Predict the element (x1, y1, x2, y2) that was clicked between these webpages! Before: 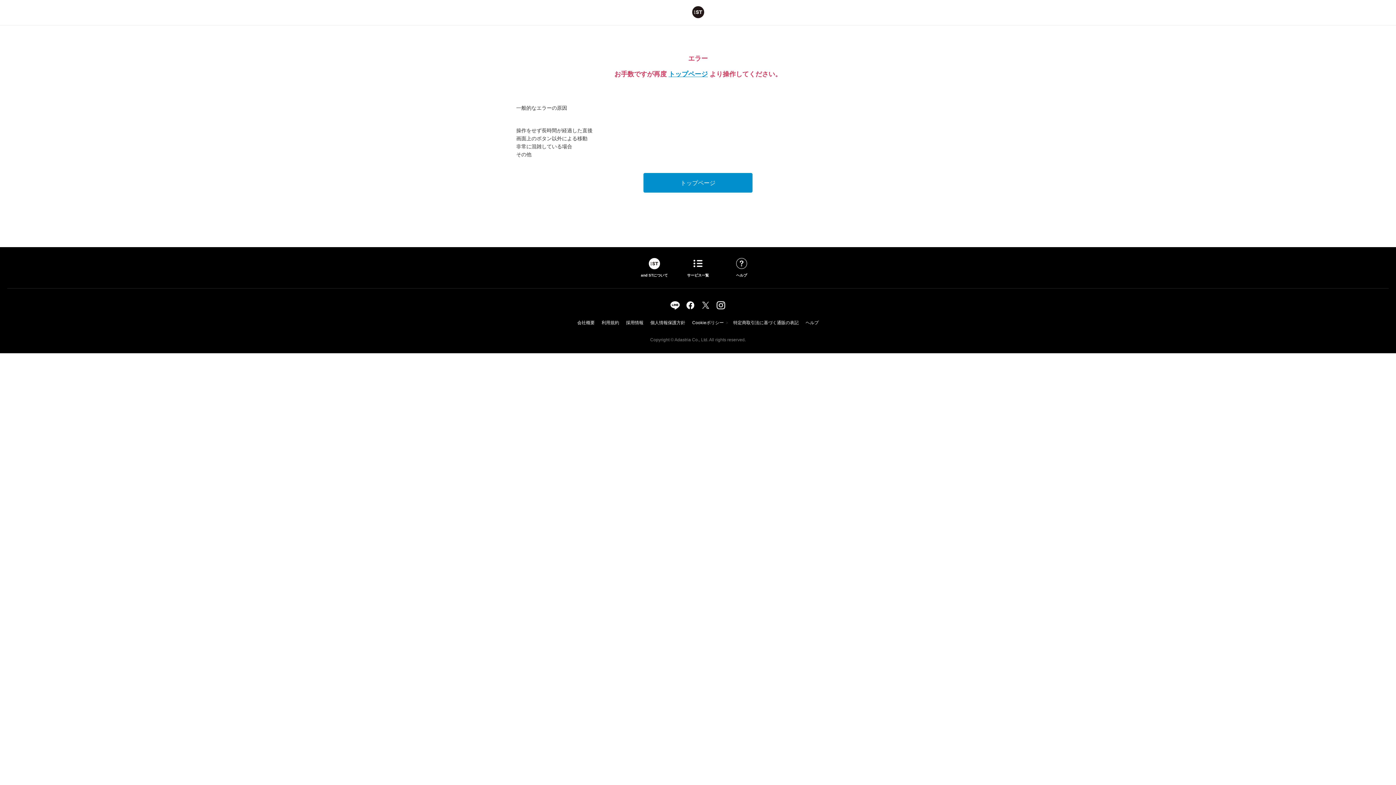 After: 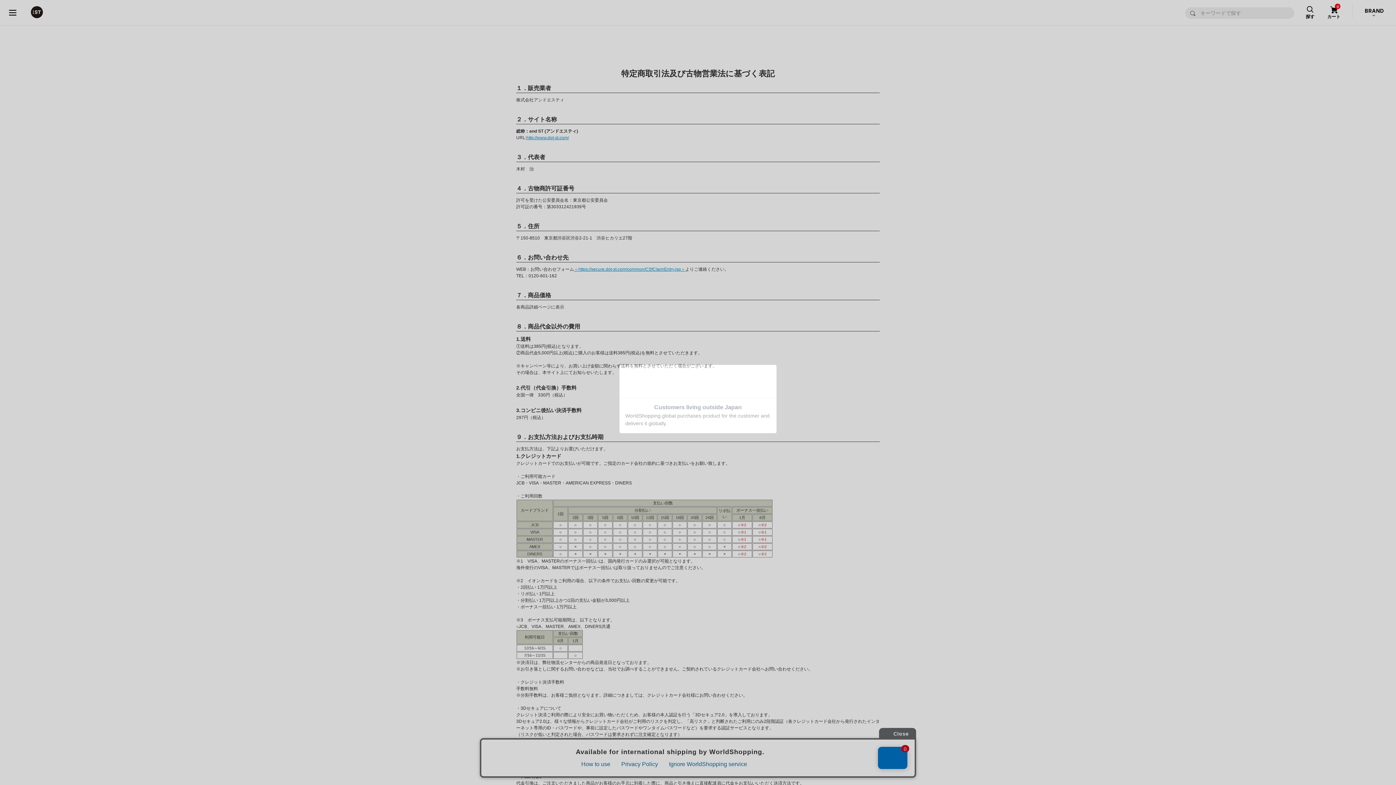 Action: bbox: (731, 320, 800, 325) label: 特定商取引法に基づく通販の表記